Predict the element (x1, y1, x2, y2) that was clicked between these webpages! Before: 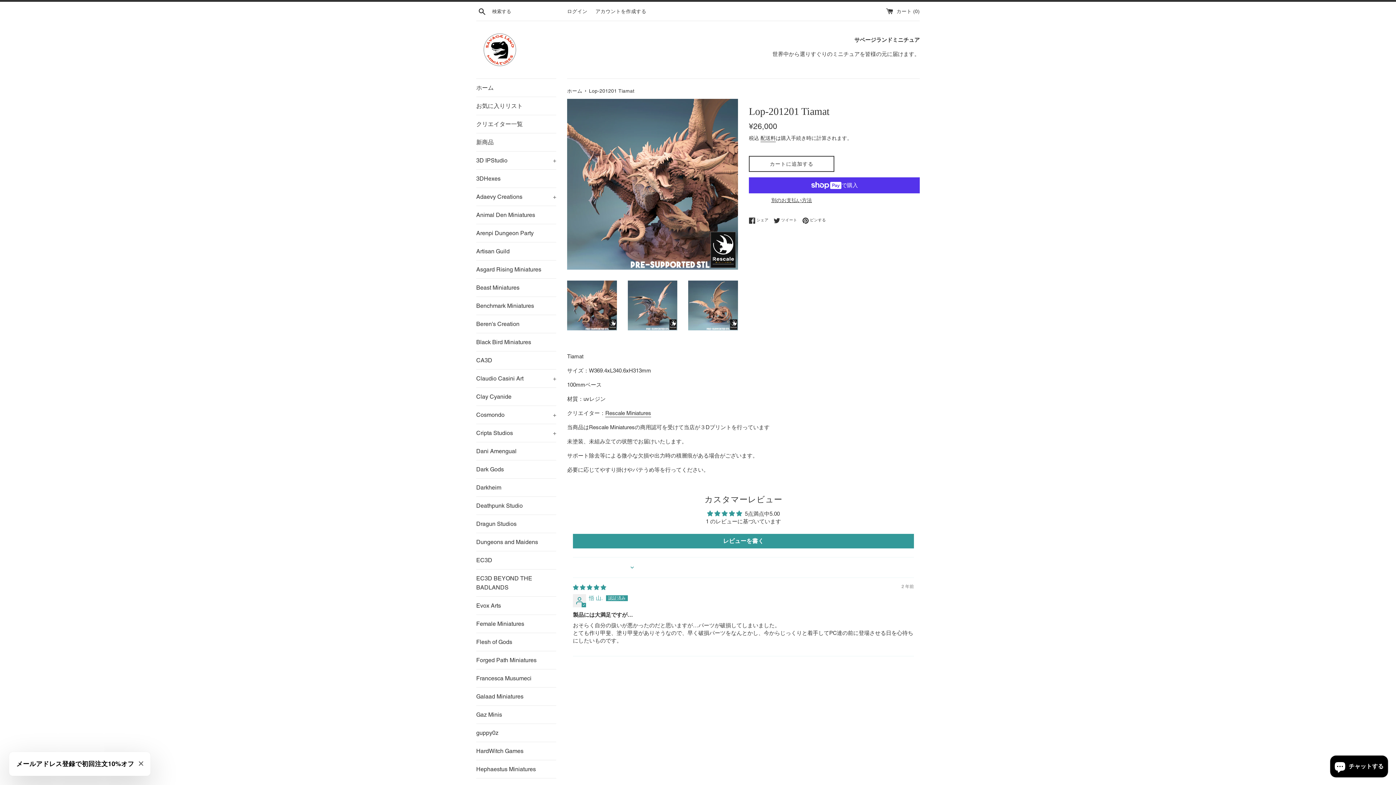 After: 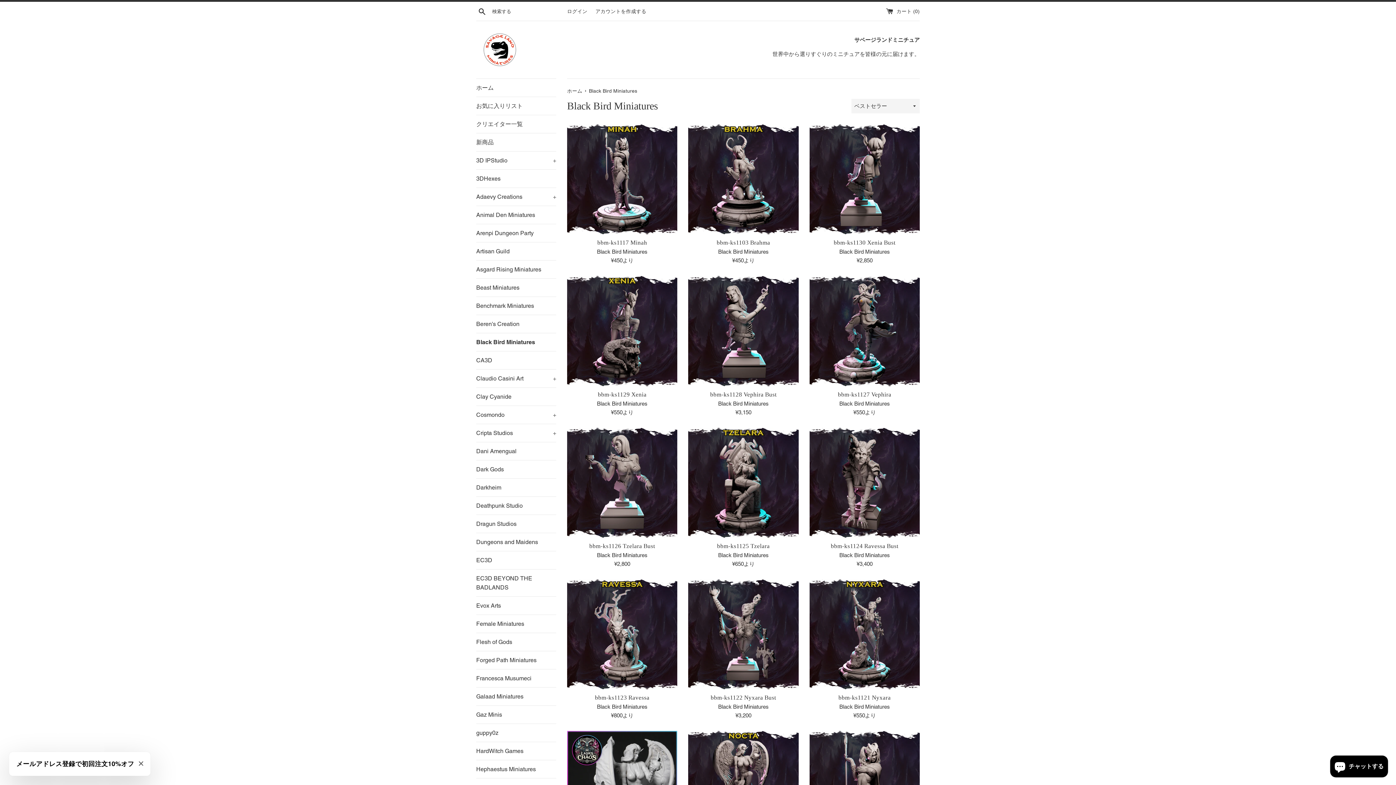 Action: bbox: (476, 333, 556, 351) label: Black Bird Miniatures